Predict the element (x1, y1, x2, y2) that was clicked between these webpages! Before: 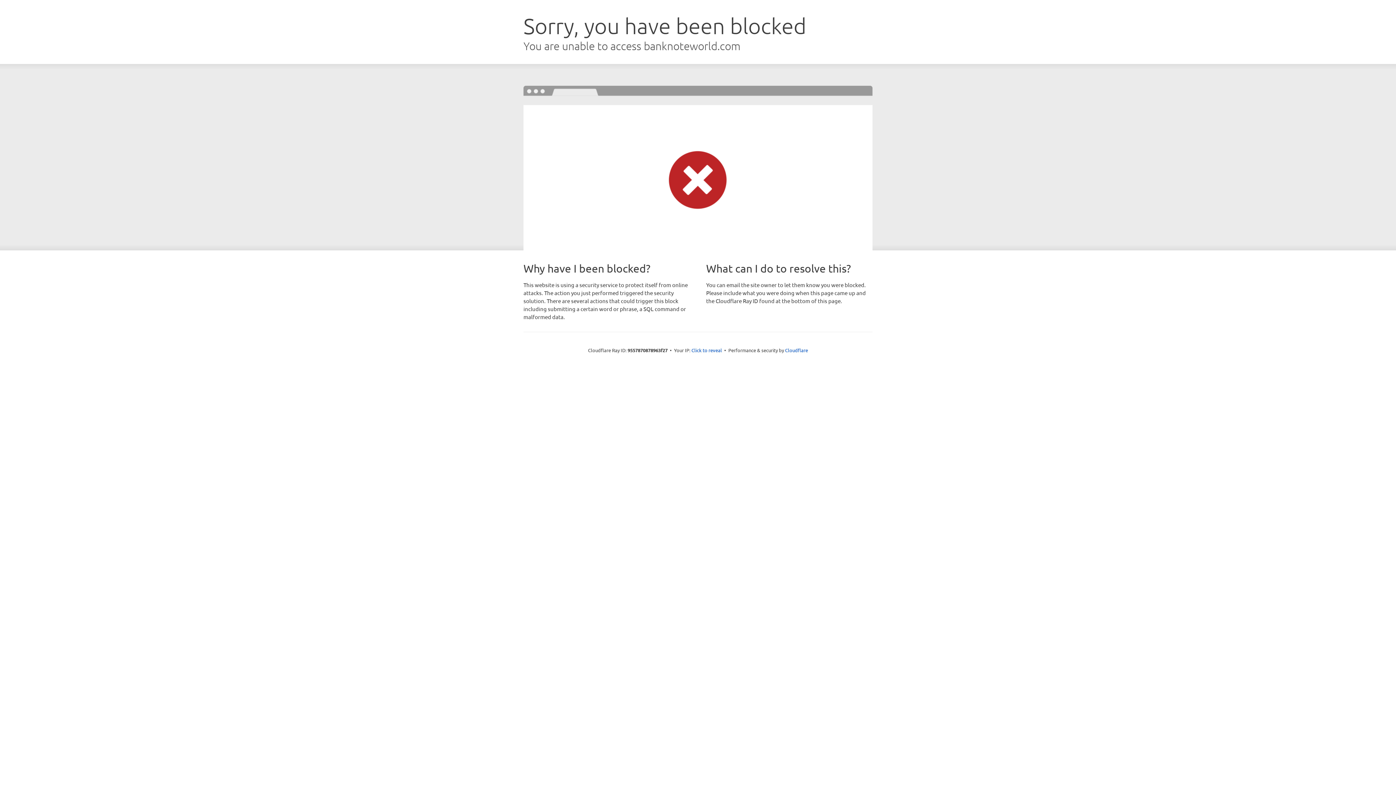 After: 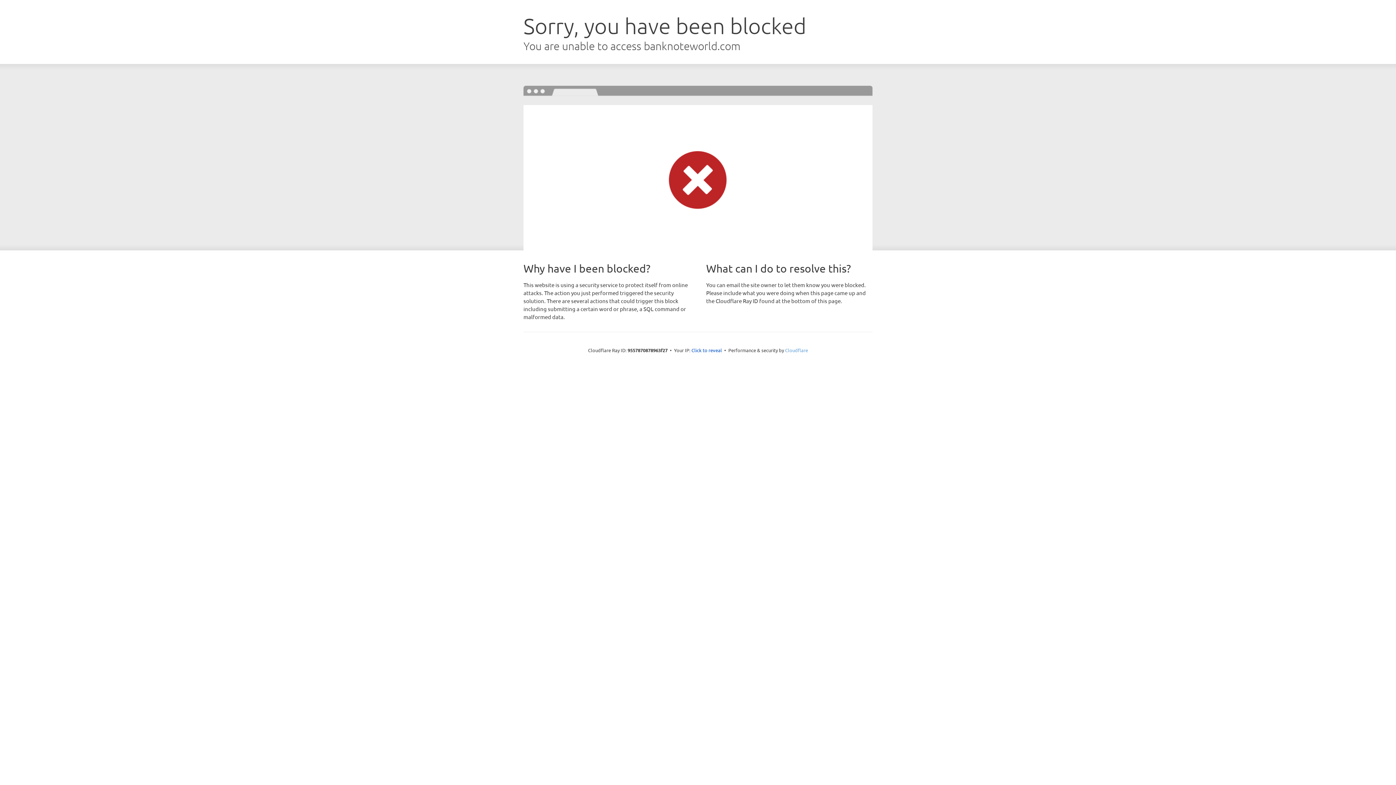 Action: label: Cloudflare bbox: (785, 347, 808, 353)